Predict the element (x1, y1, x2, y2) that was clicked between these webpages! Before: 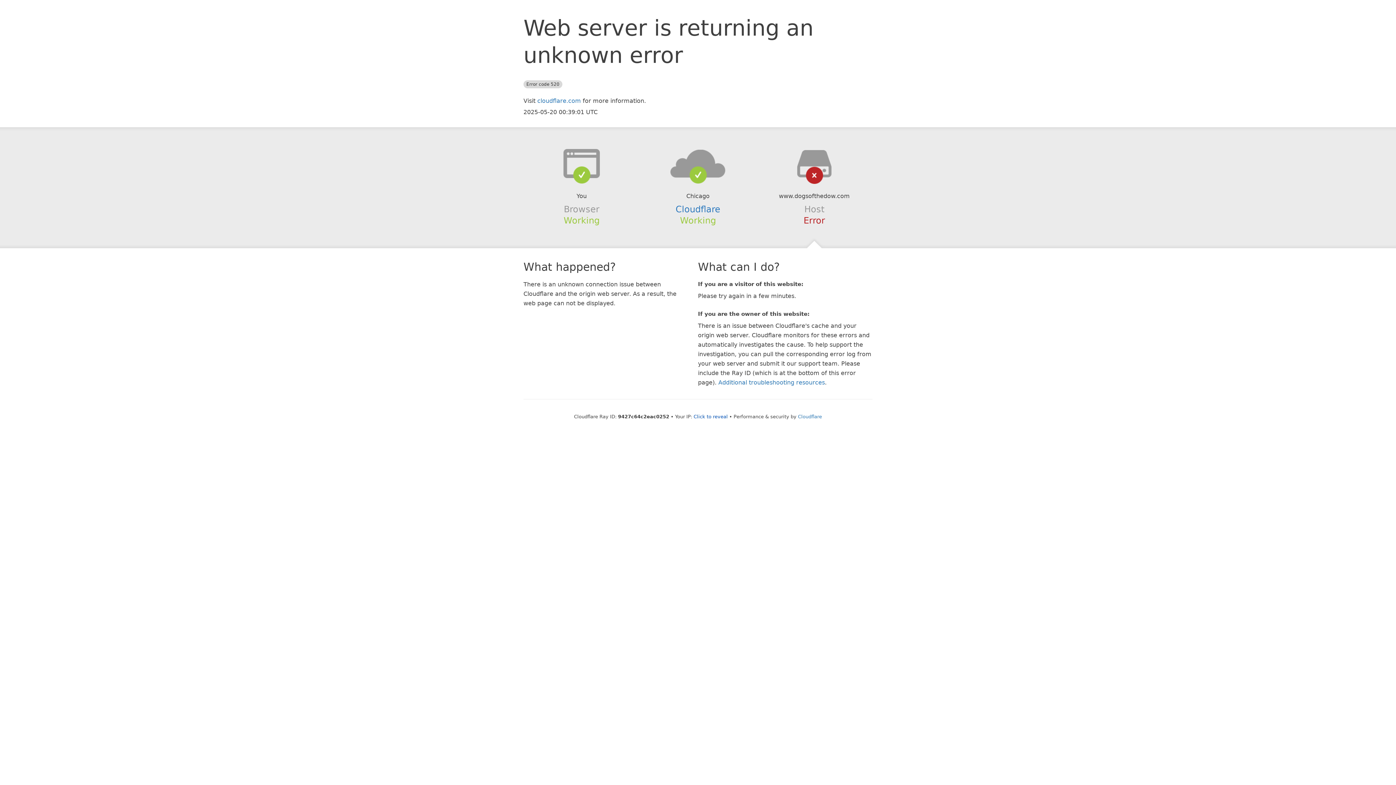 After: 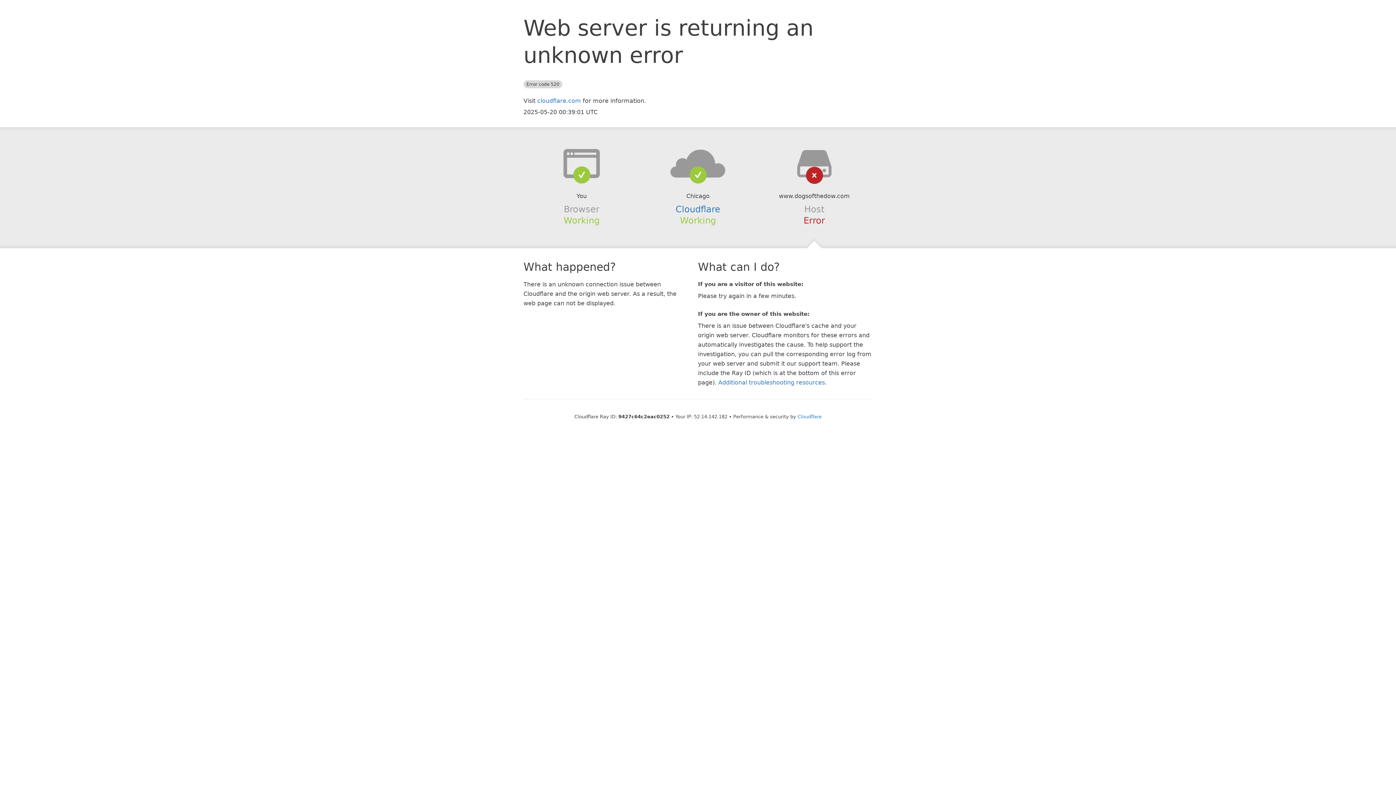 Action: label: Click to reveal bbox: (693, 414, 728, 419)